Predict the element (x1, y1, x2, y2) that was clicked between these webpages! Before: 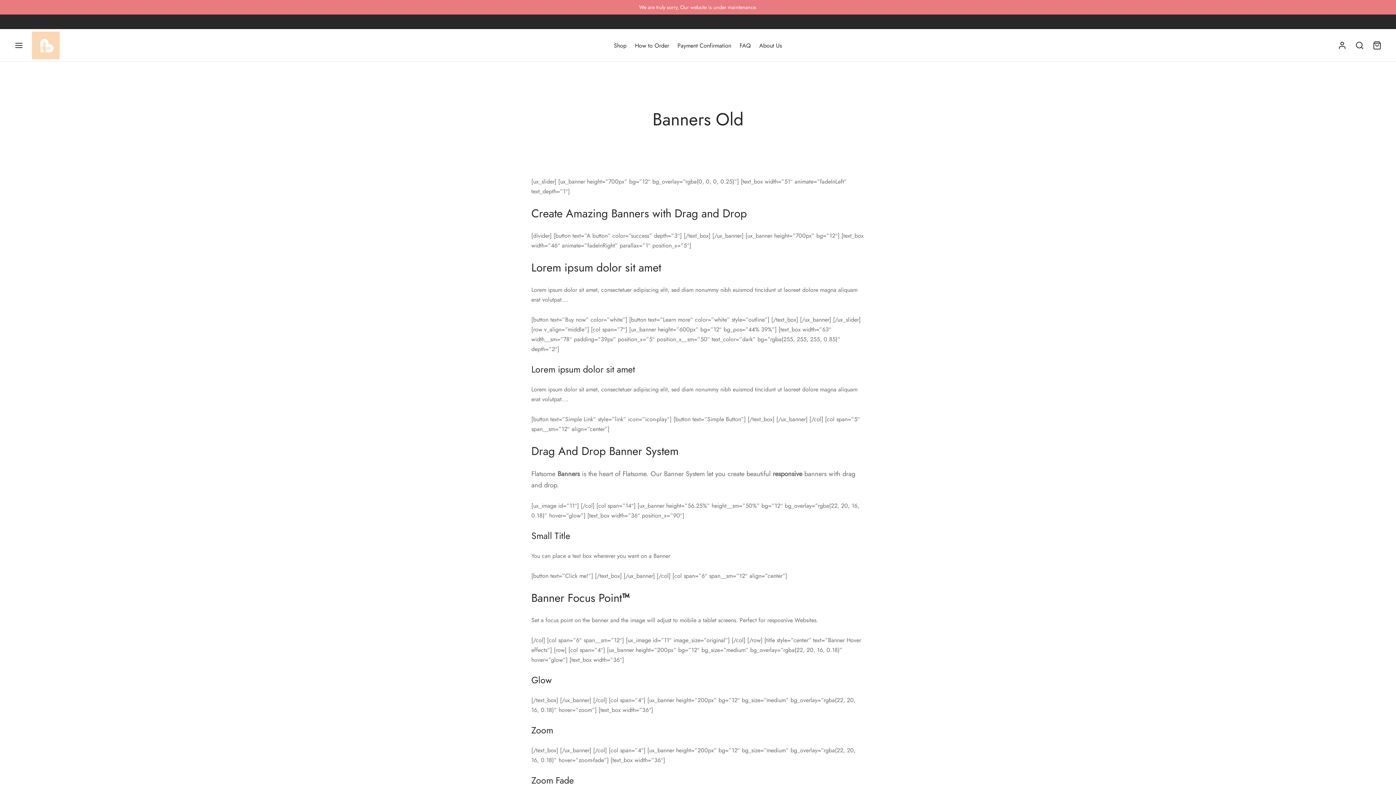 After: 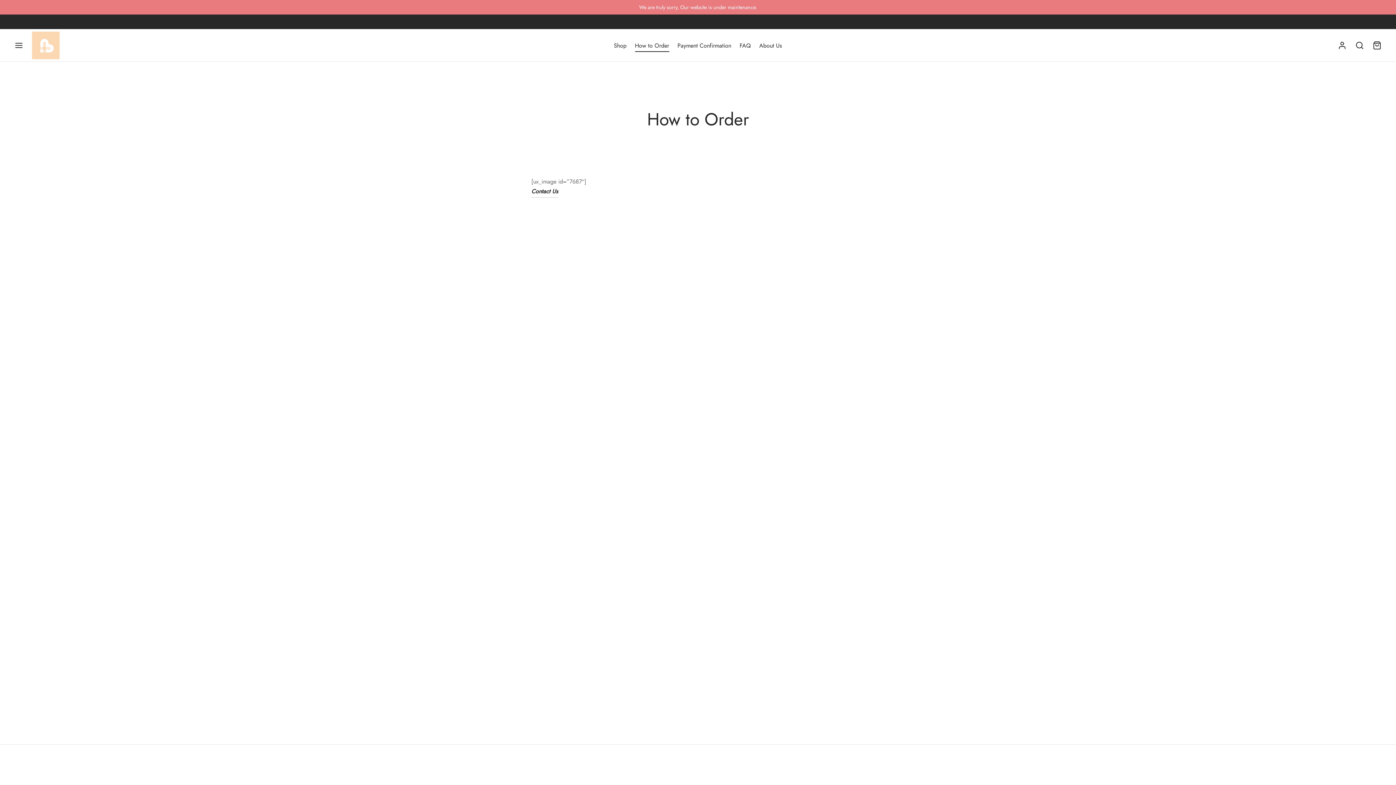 Action: label: How to Order bbox: (635, 38, 669, 52)